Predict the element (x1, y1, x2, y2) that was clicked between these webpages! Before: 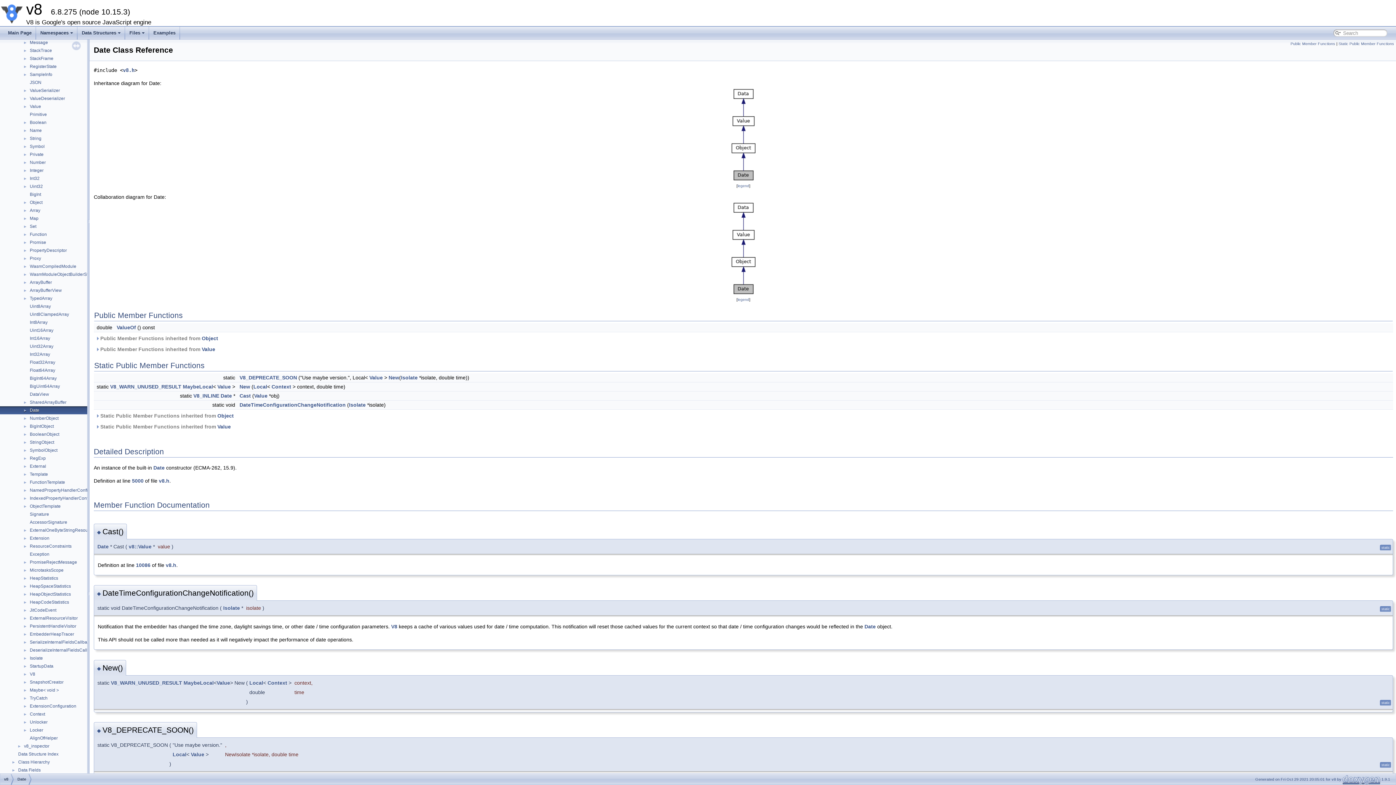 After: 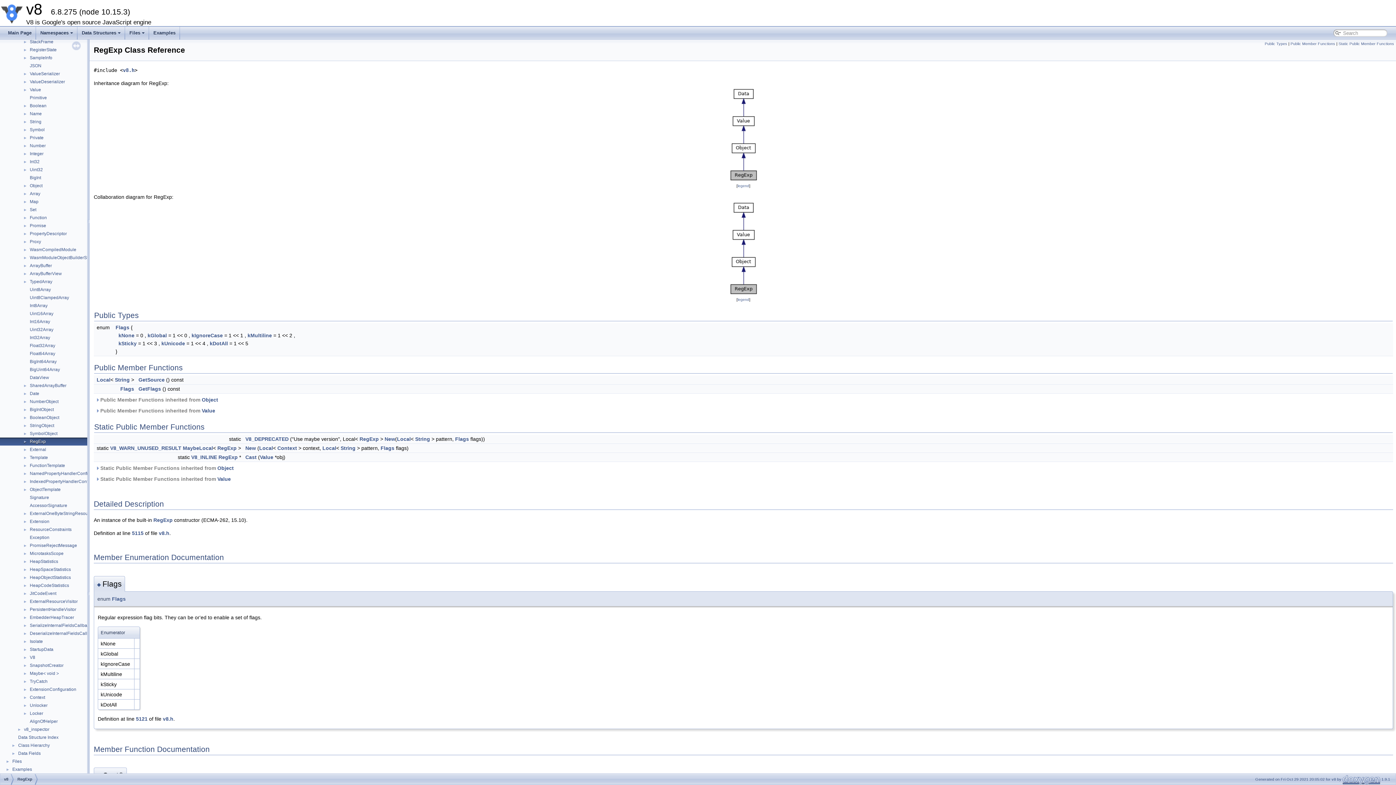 Action: bbox: (29, 455, 46, 461) label: RegExp